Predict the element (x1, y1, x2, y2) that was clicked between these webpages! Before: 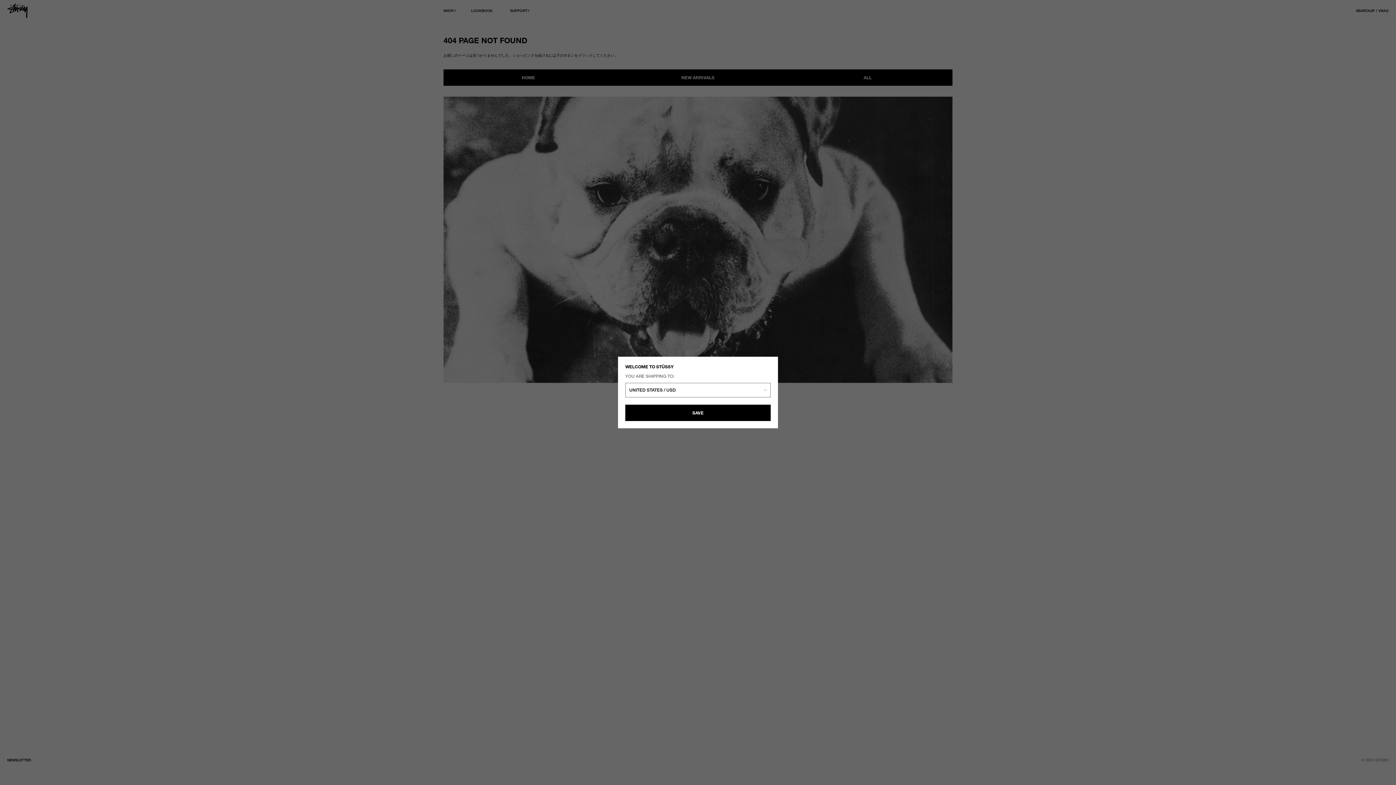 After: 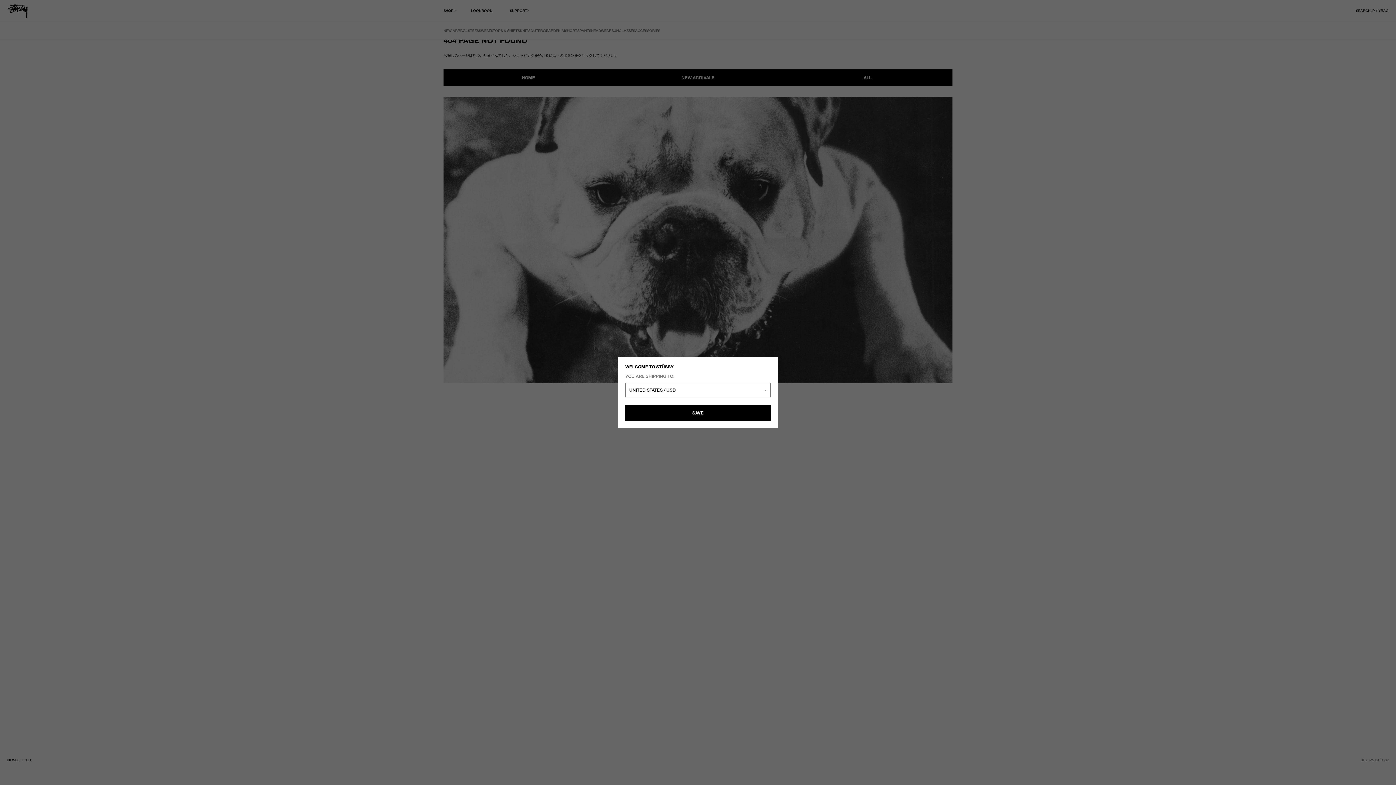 Action: bbox: (453, 6, 462, 15)